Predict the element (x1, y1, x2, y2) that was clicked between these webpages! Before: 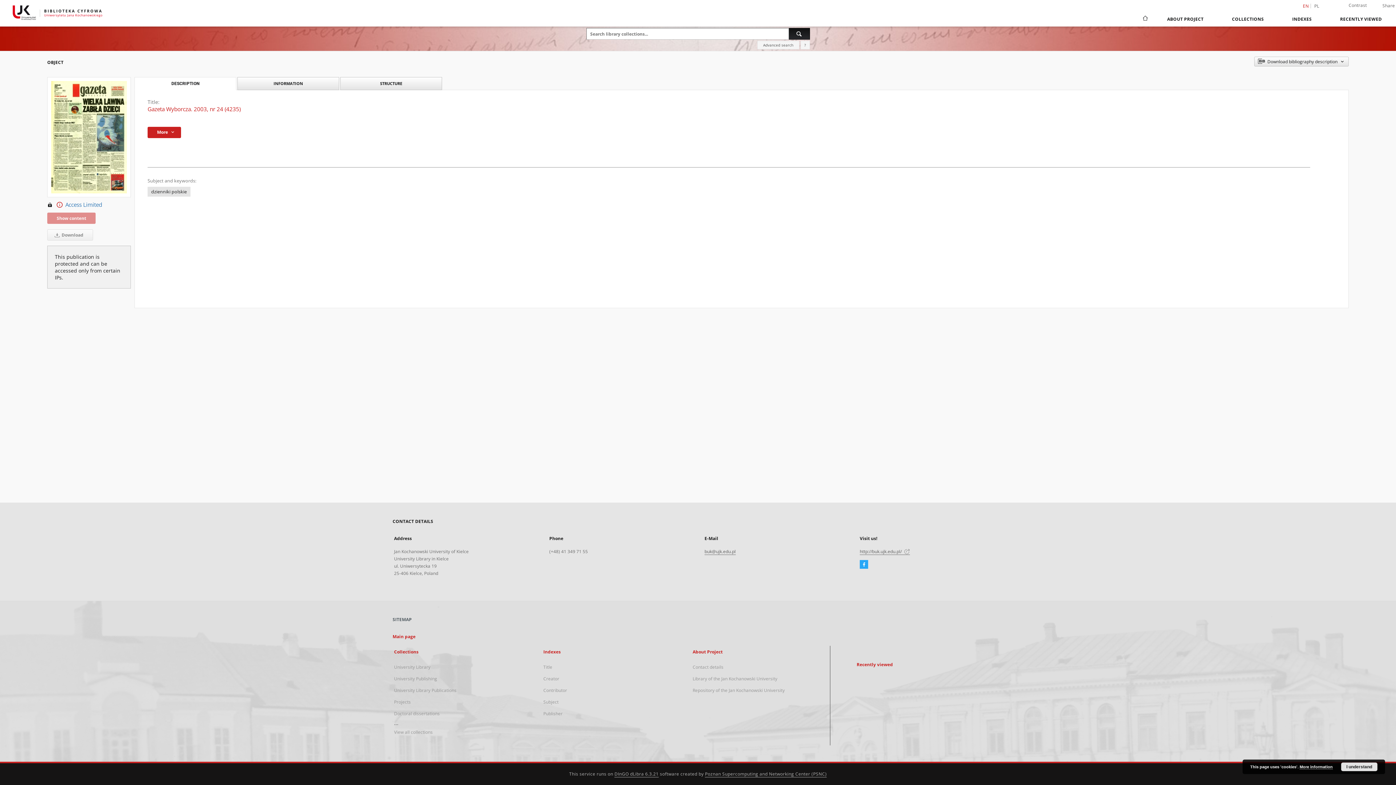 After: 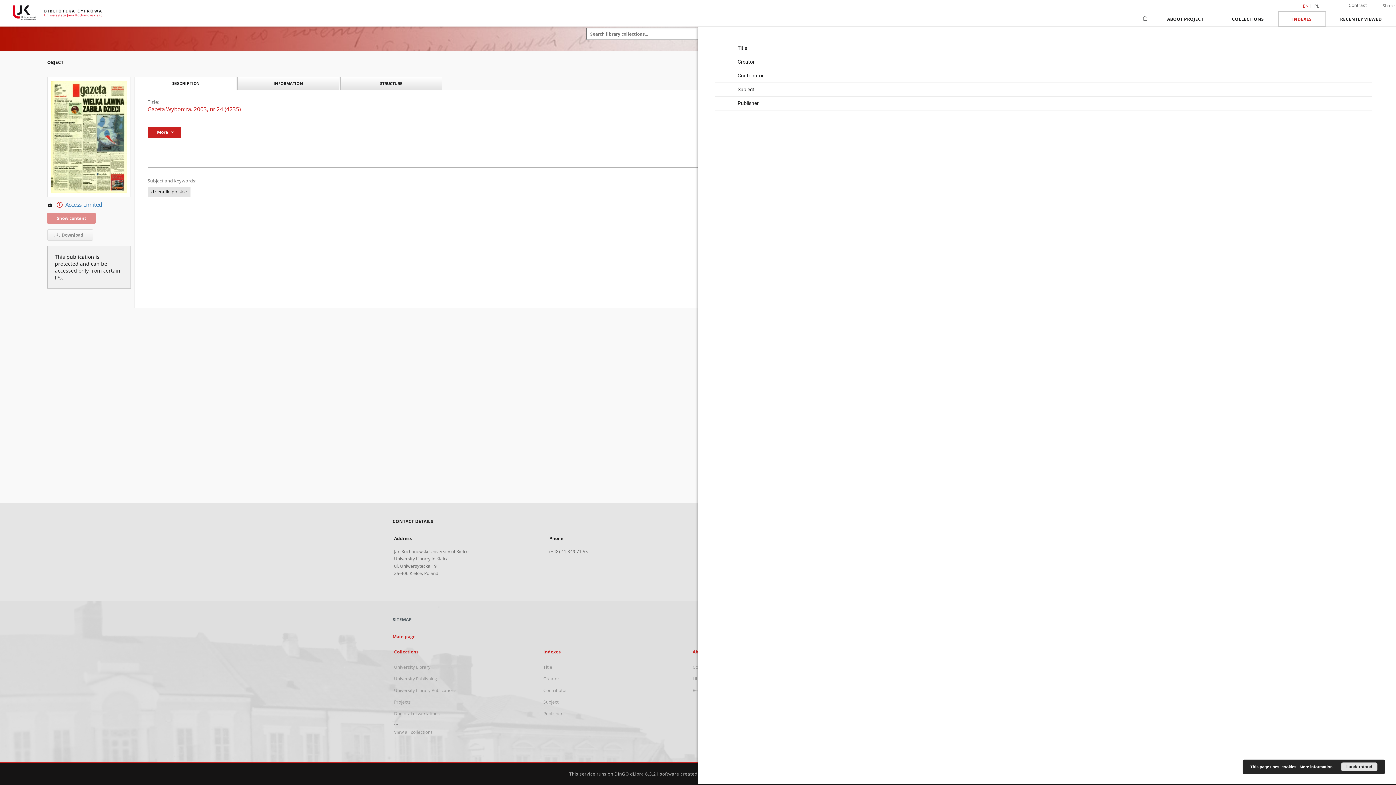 Action: bbox: (1278, 11, 1326, 26) label: INDEXES